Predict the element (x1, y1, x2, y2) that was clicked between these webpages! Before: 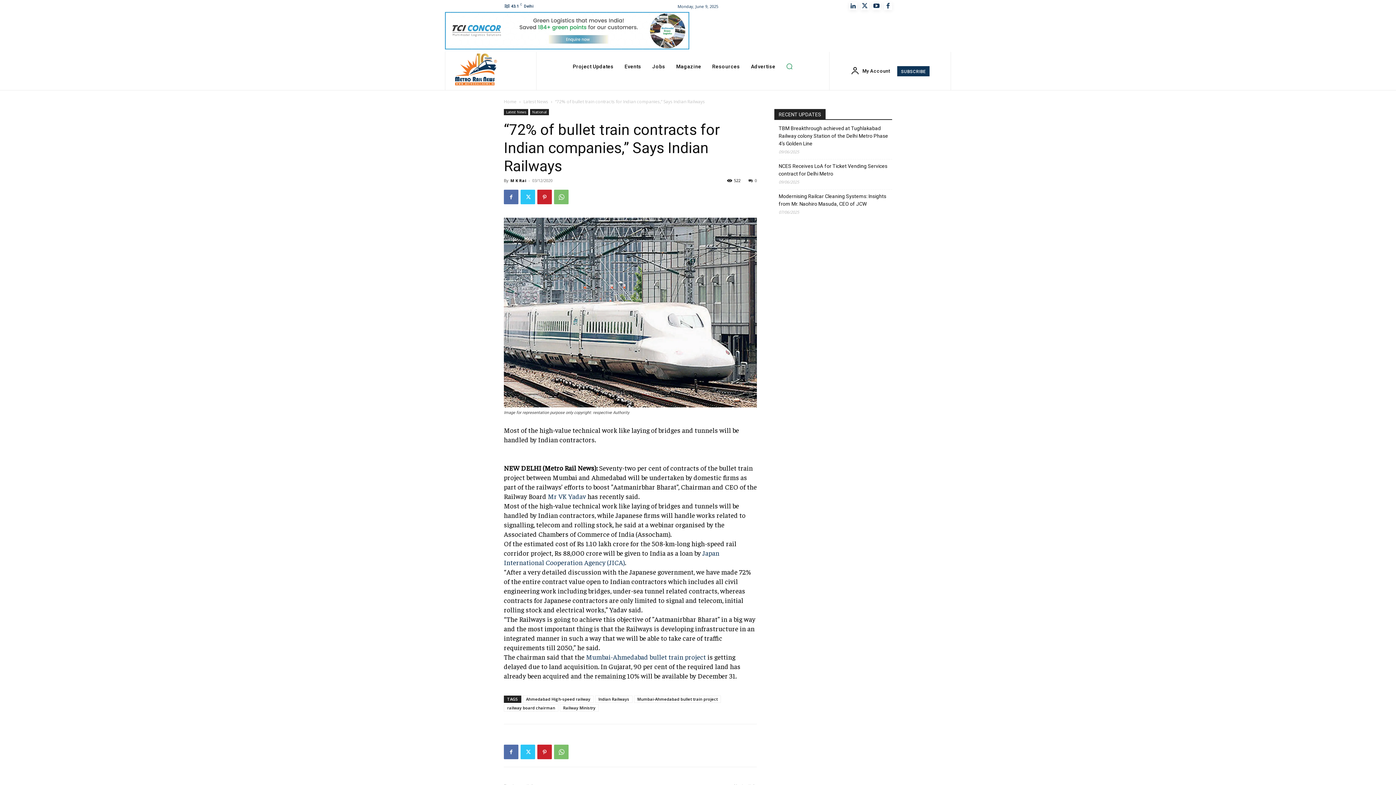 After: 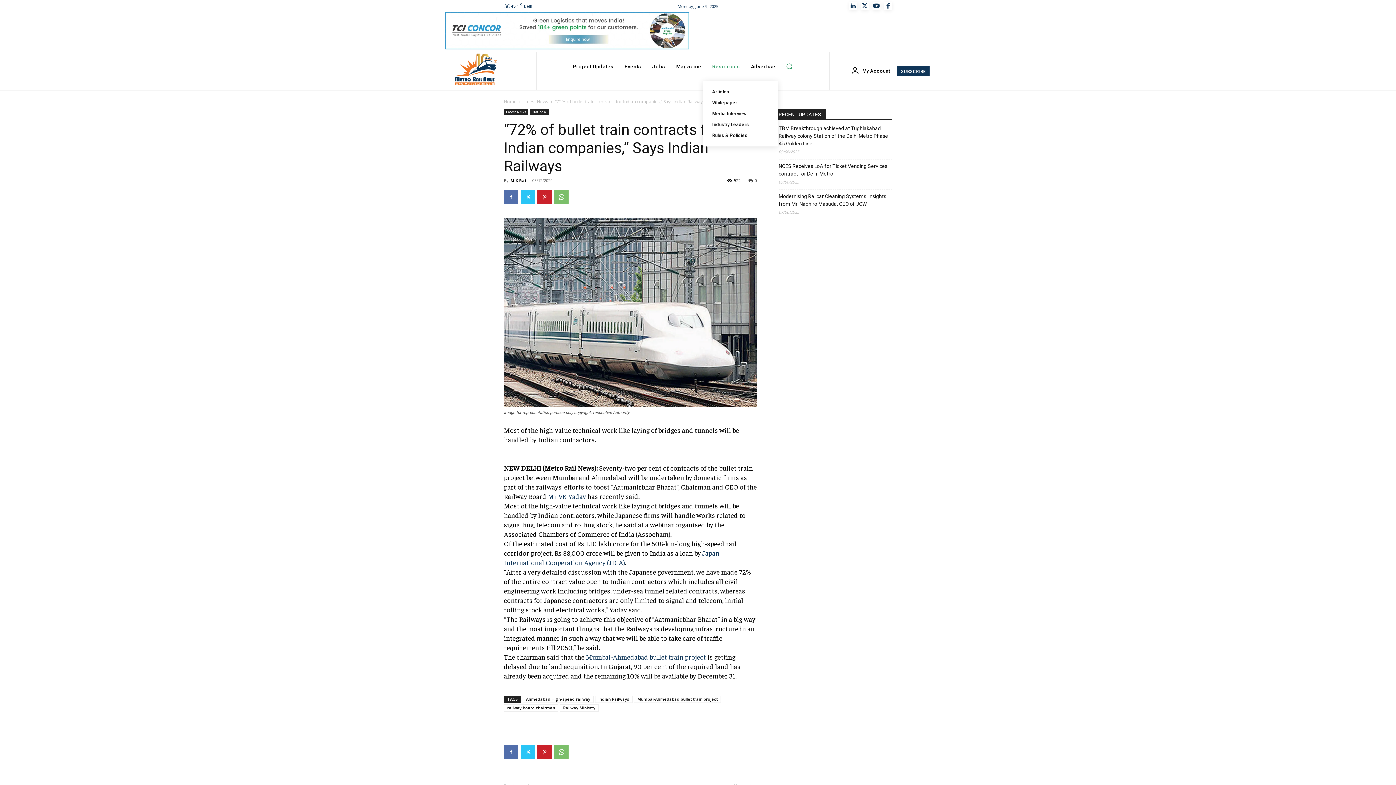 Action: label: Resources bbox: (708, 52, 743, 81)